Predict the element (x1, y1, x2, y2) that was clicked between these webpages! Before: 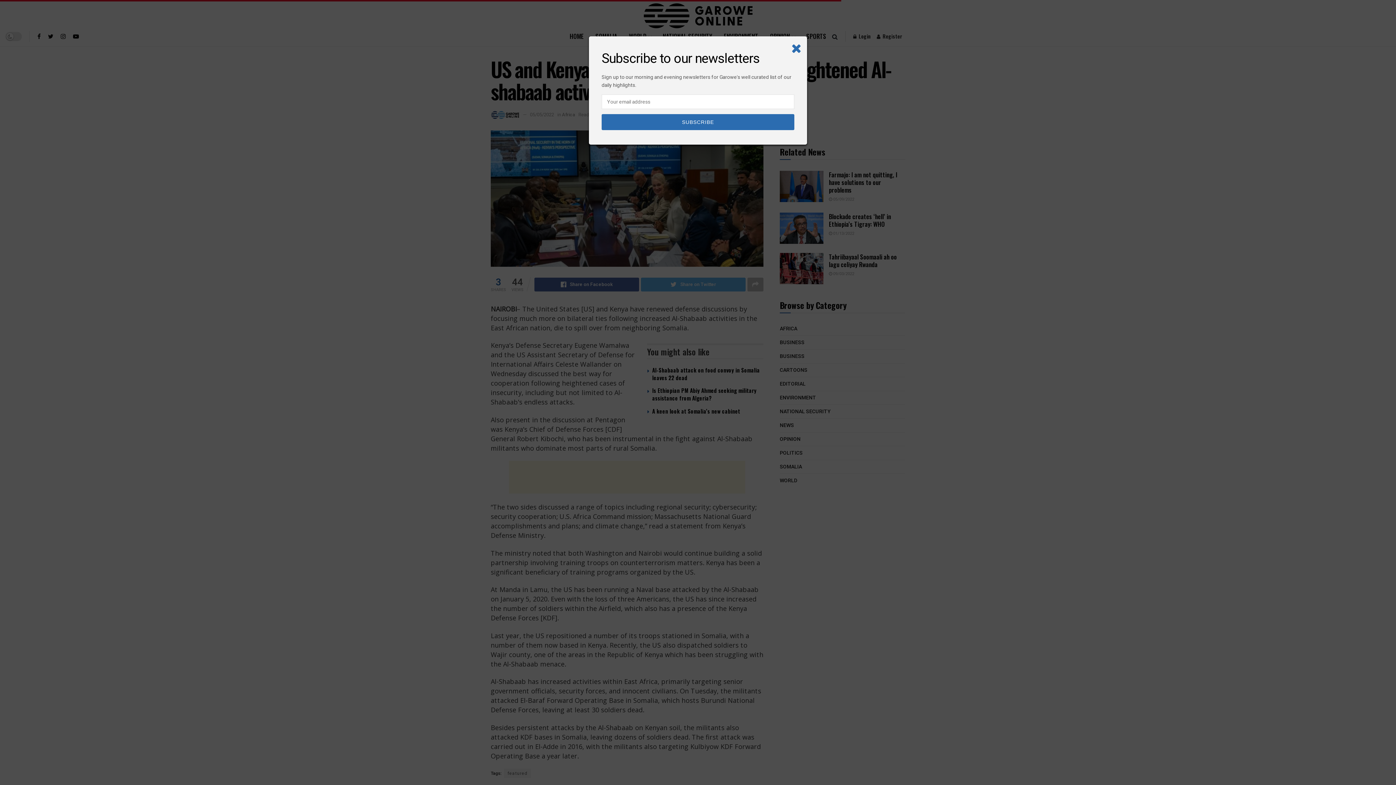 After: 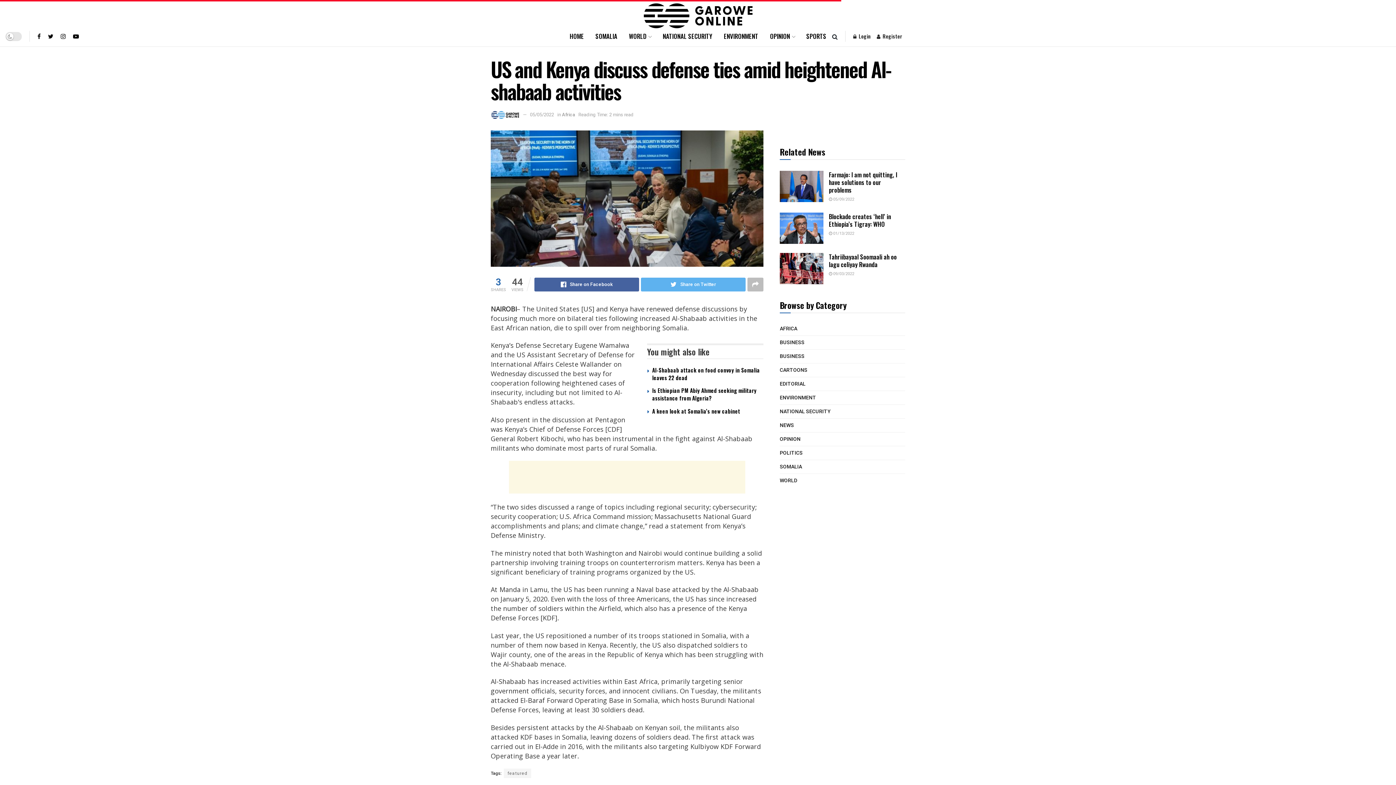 Action: bbox: (791, 41, 801, 54)